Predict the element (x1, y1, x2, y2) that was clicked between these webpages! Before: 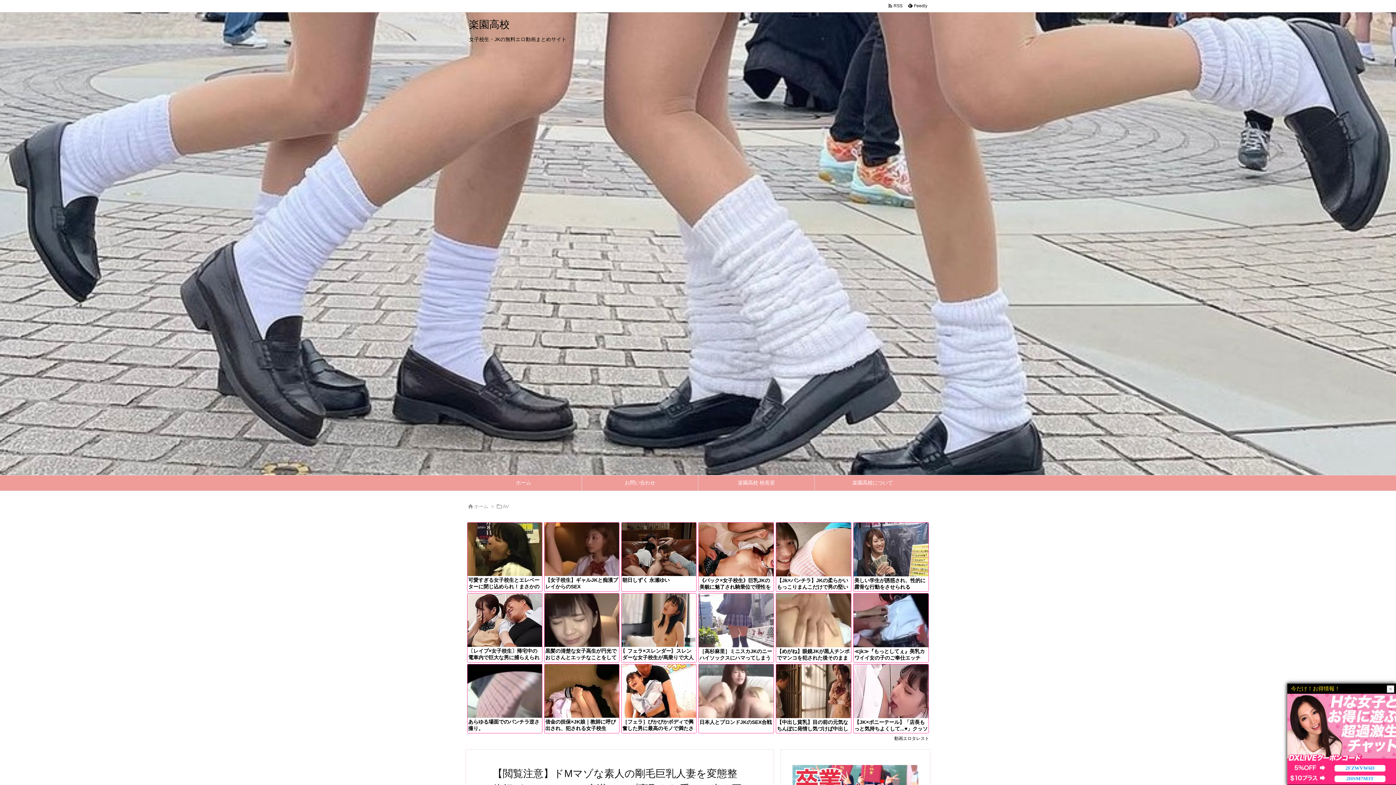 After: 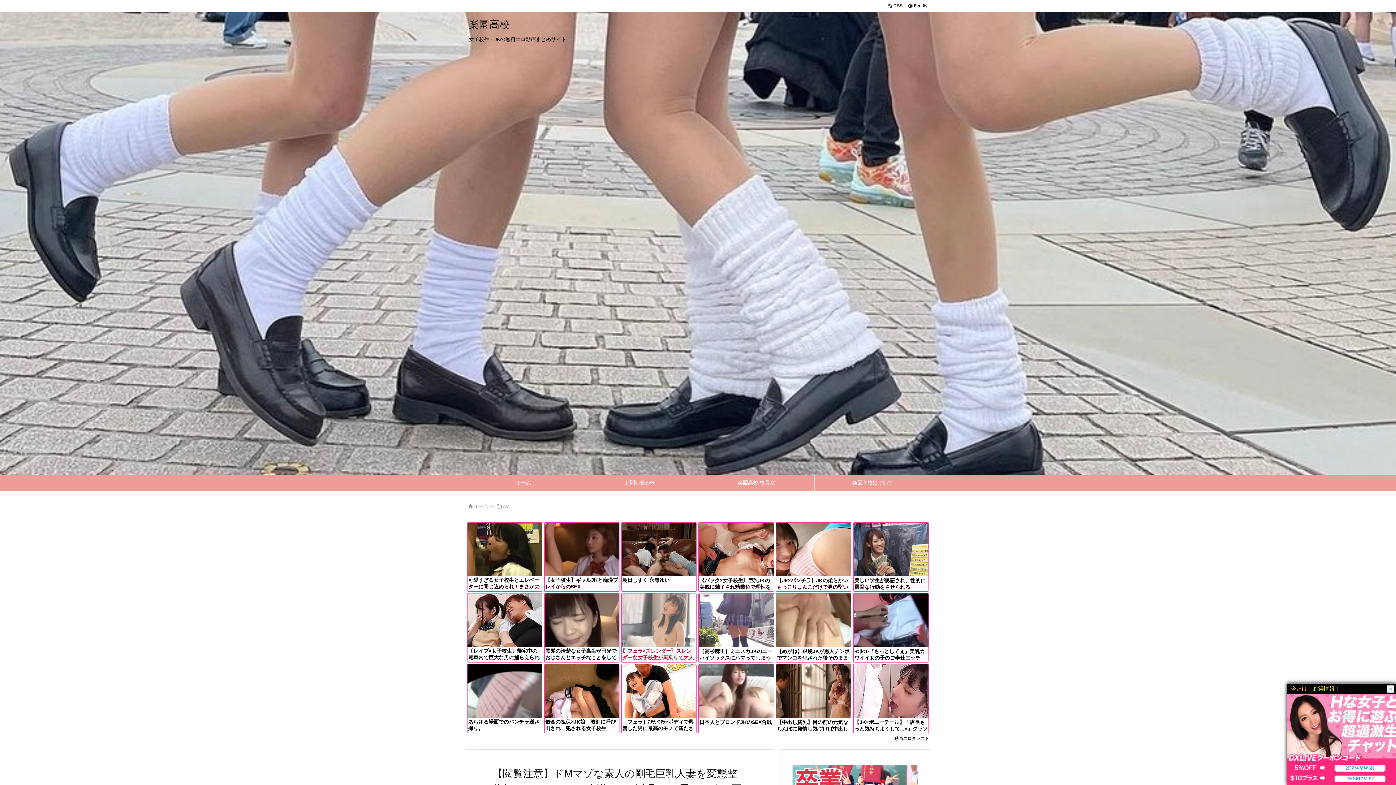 Action: bbox: (621, 593, 696, 662) label: 〖フェラ×スレンダー〗スレンダーな女子校生が馬乗りで大人の刺激に夢中になり快楽の沼に沈むｗｗｗ